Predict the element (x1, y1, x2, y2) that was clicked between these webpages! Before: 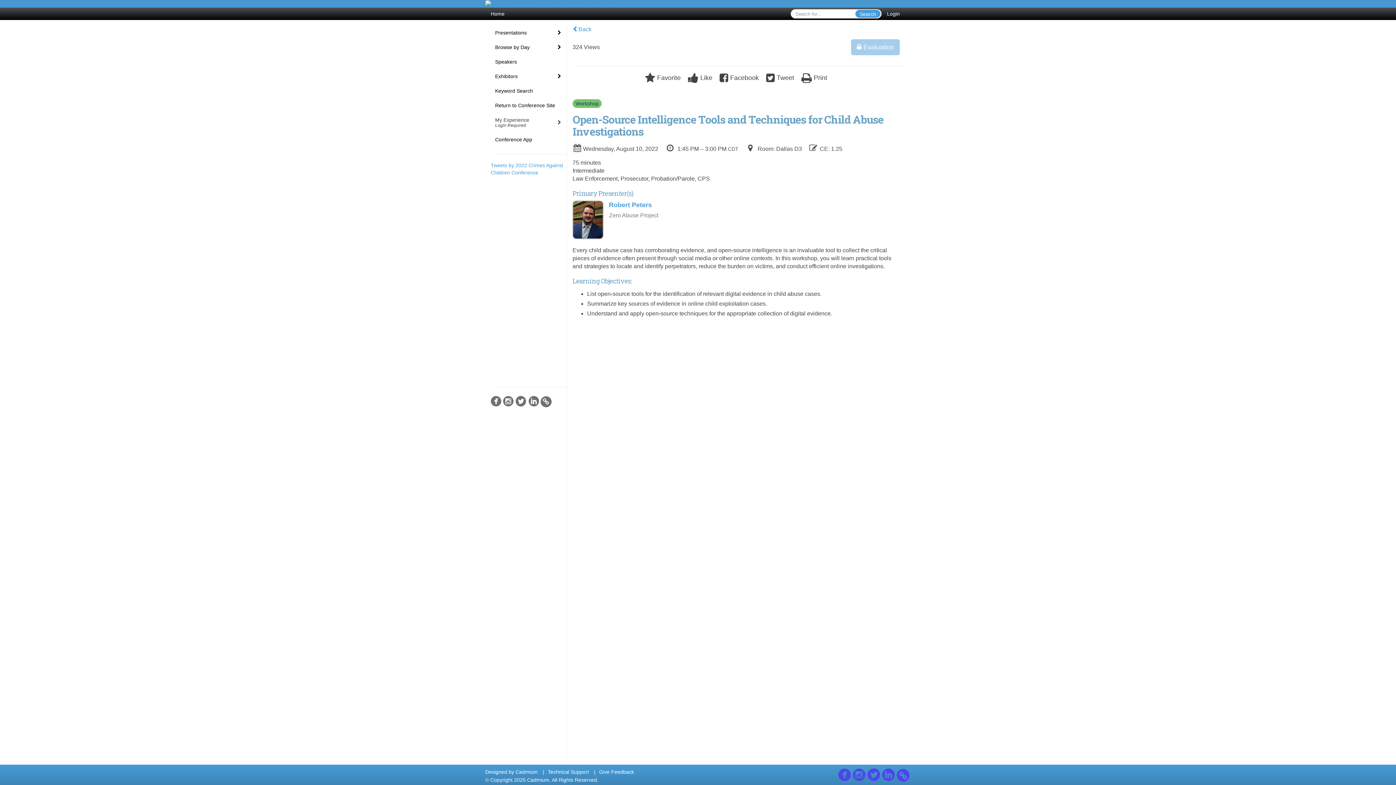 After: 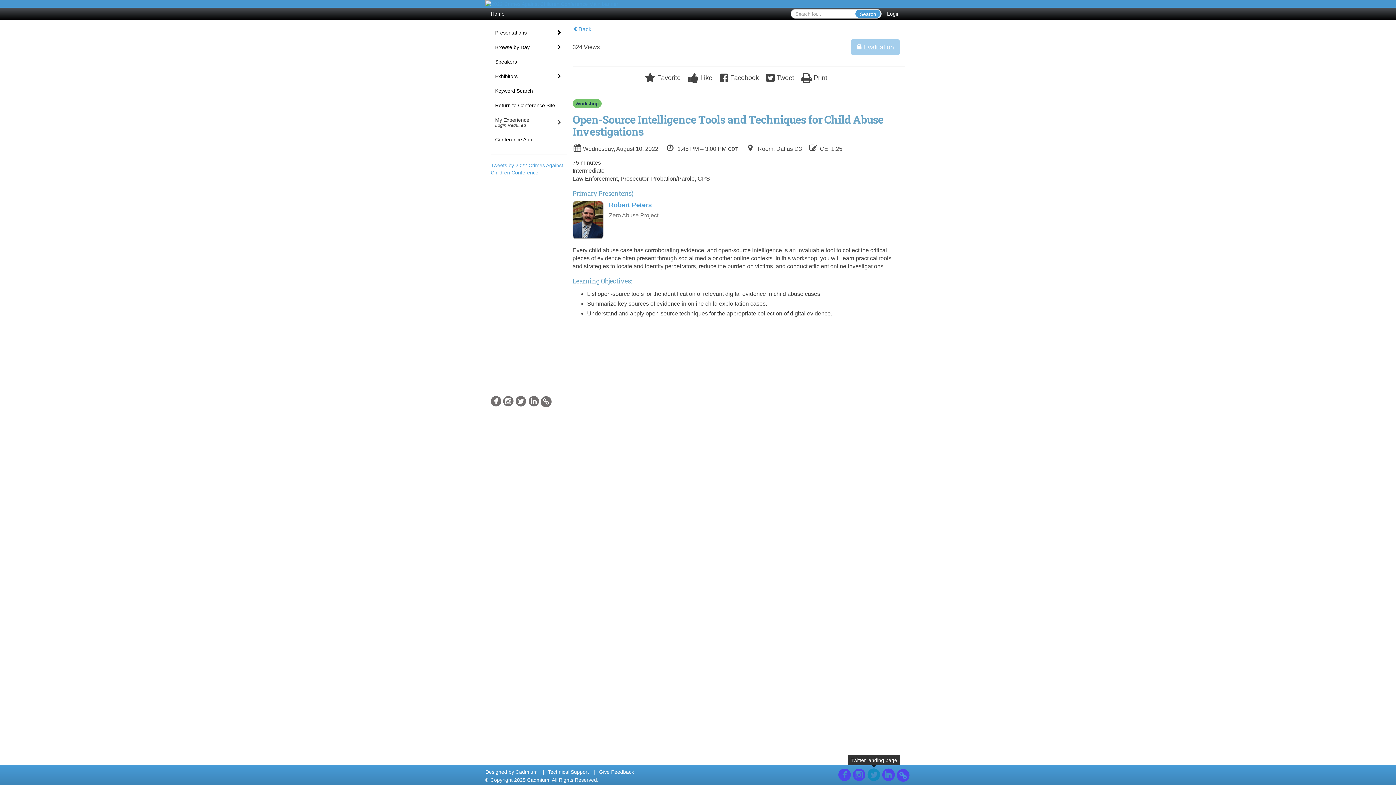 Action: bbox: (867, 767, 880, 784)